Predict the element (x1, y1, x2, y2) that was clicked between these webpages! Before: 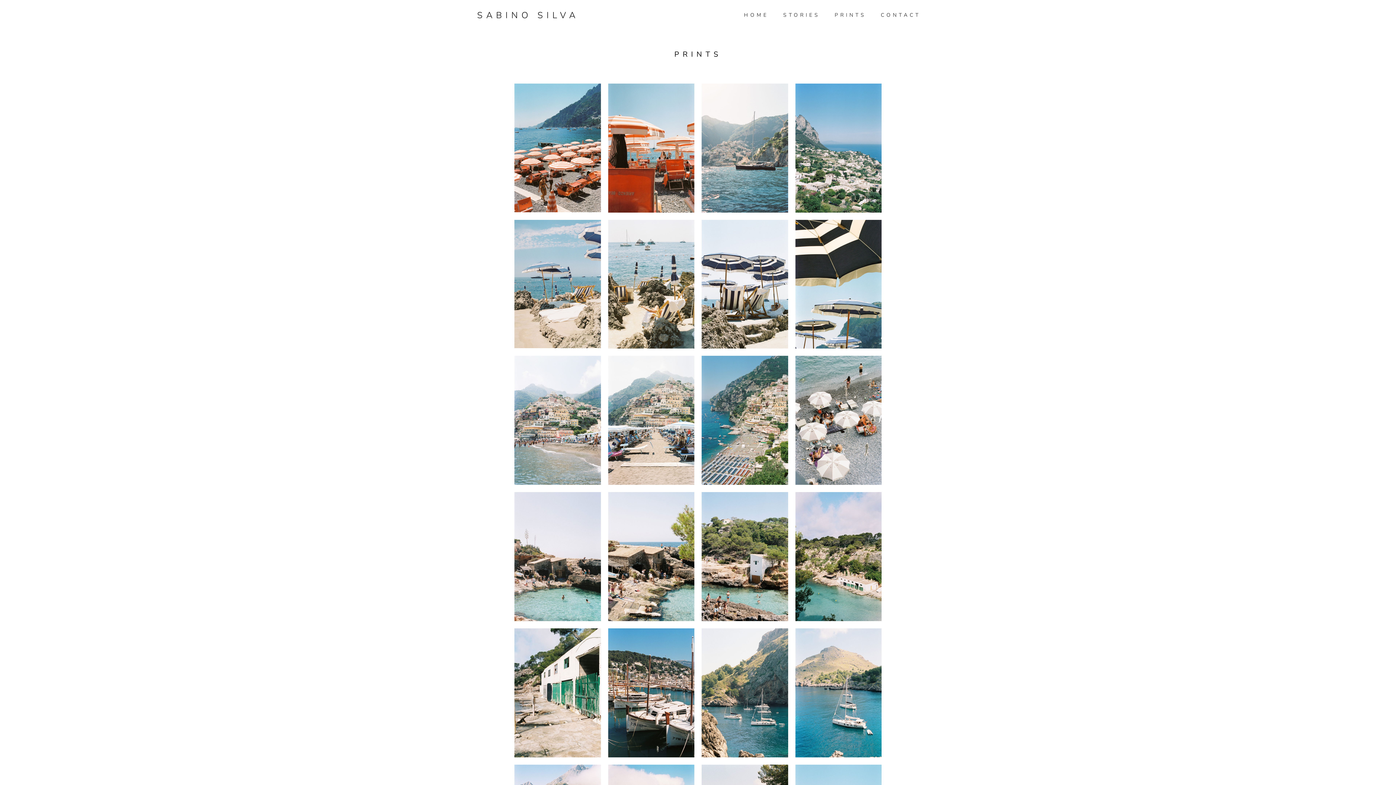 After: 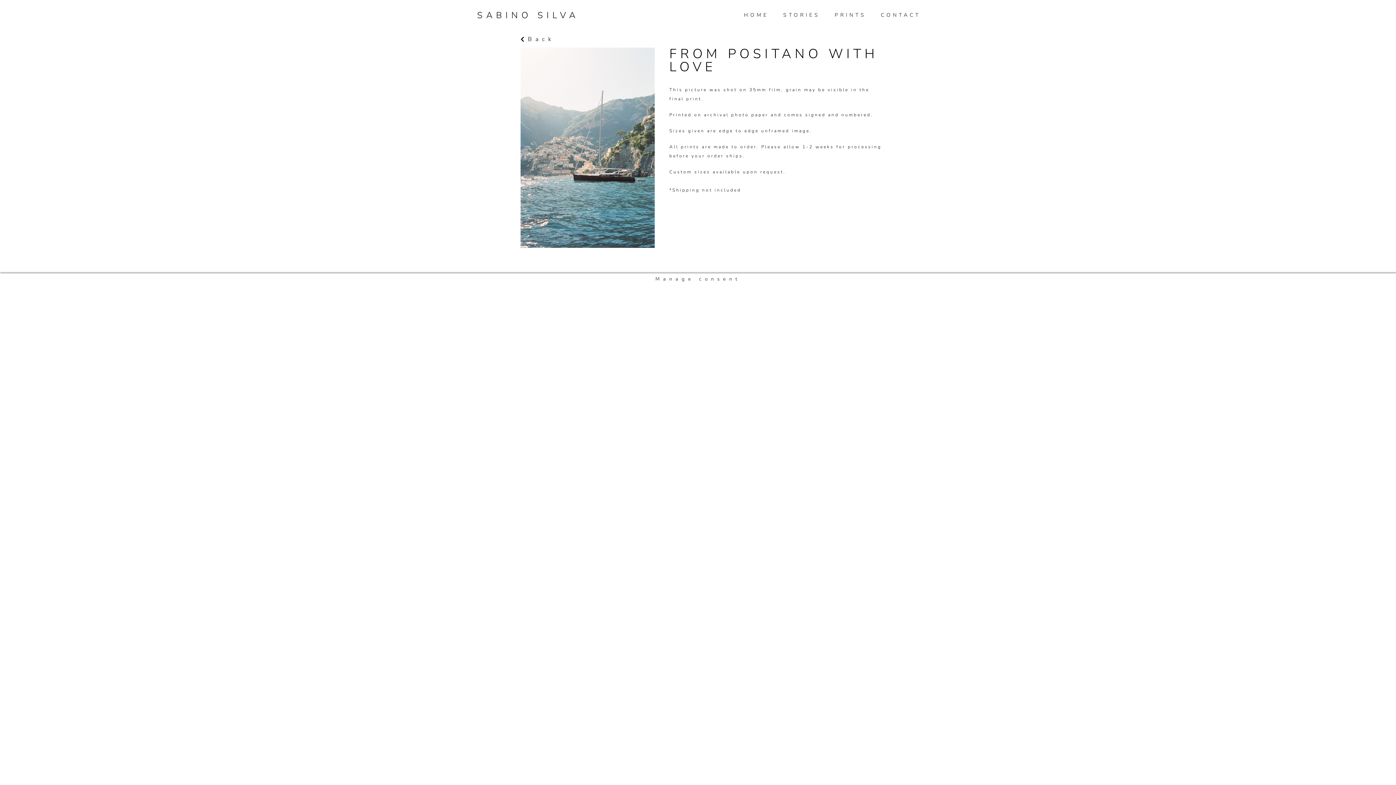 Action: bbox: (701, 83, 788, 212) label: FROM POSITANO WITH LOVE

from 30,00€